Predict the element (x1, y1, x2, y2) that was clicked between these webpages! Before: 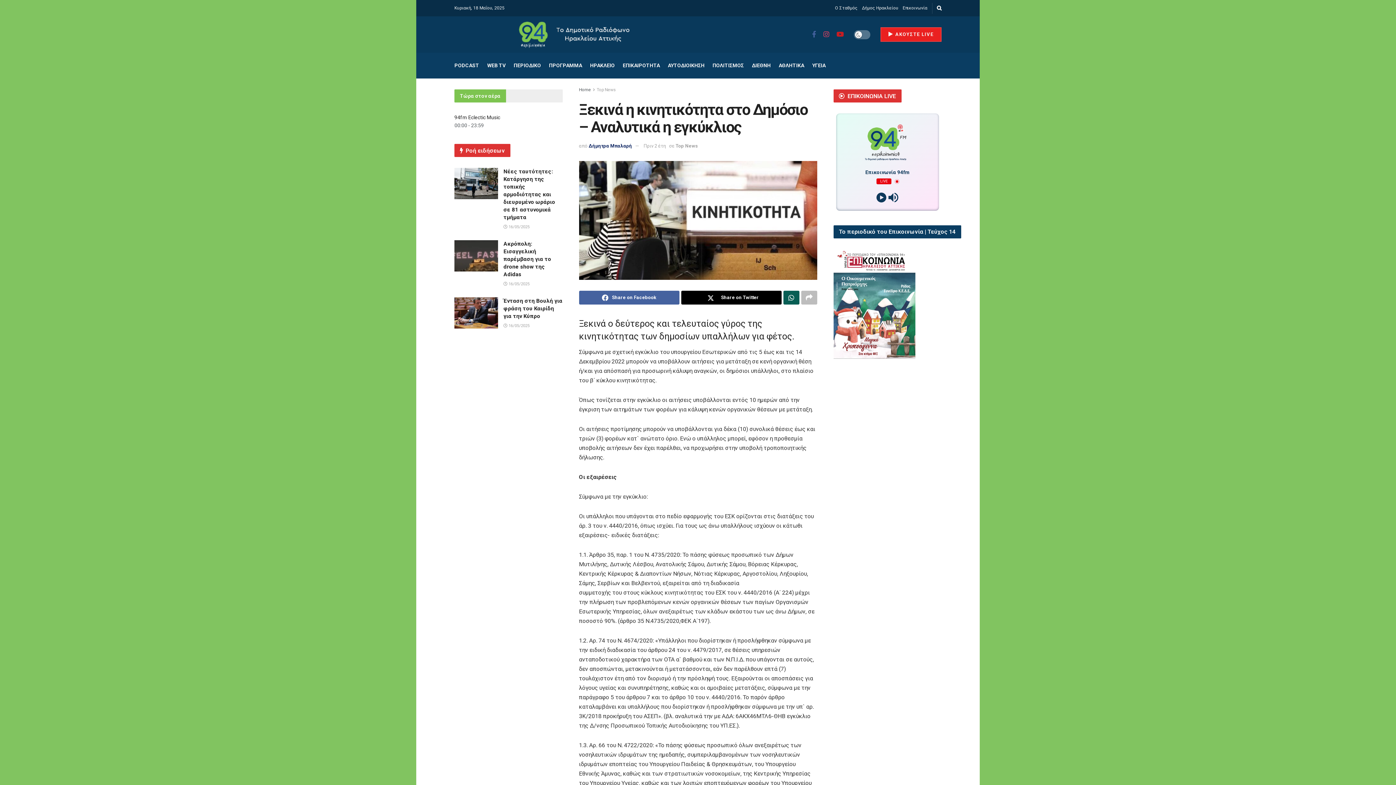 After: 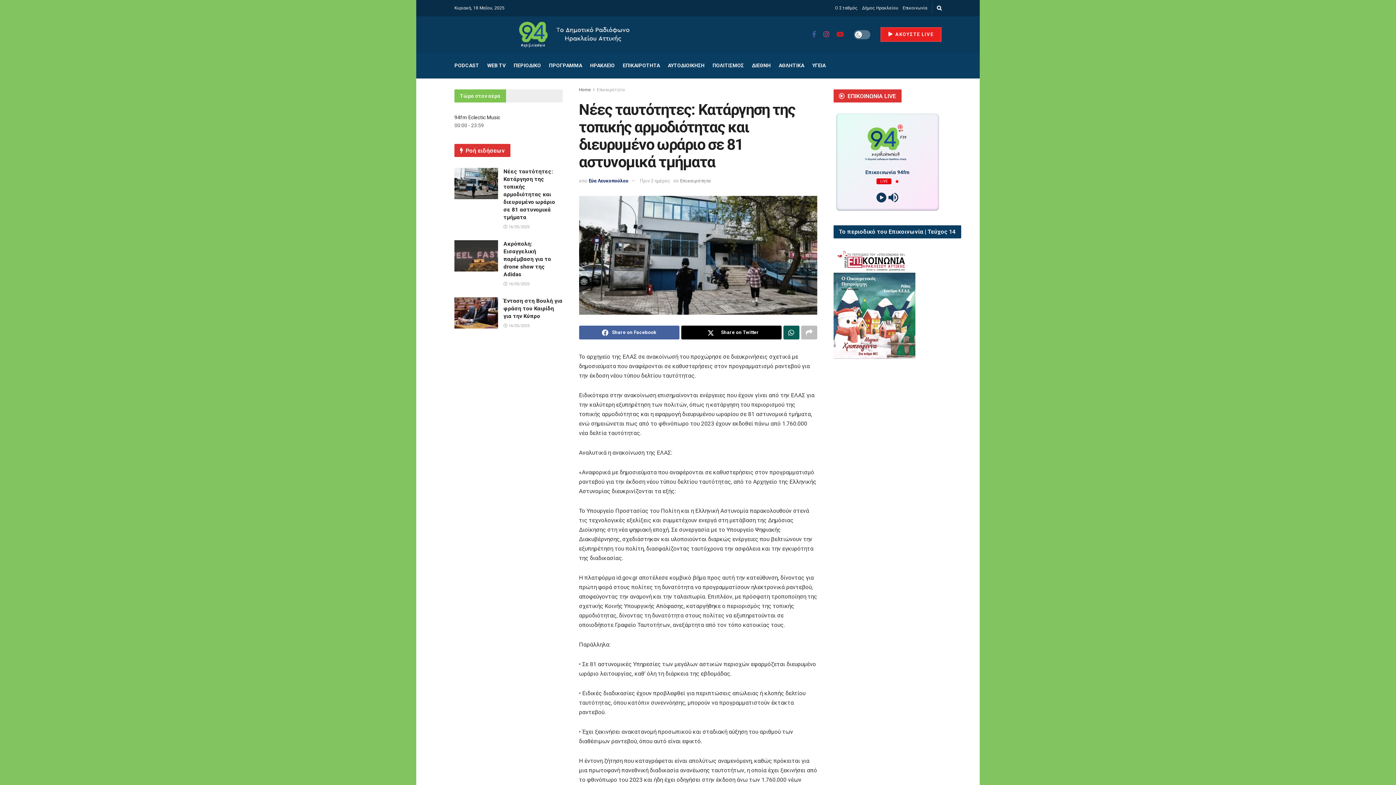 Action: label: Νέες ταυτότητες: Κατάργηση της τοπικής αρμοδιότητας και διευρυμένο ωράριο σε 81 αστυνομικά τμήματα bbox: (503, 168, 555, 220)